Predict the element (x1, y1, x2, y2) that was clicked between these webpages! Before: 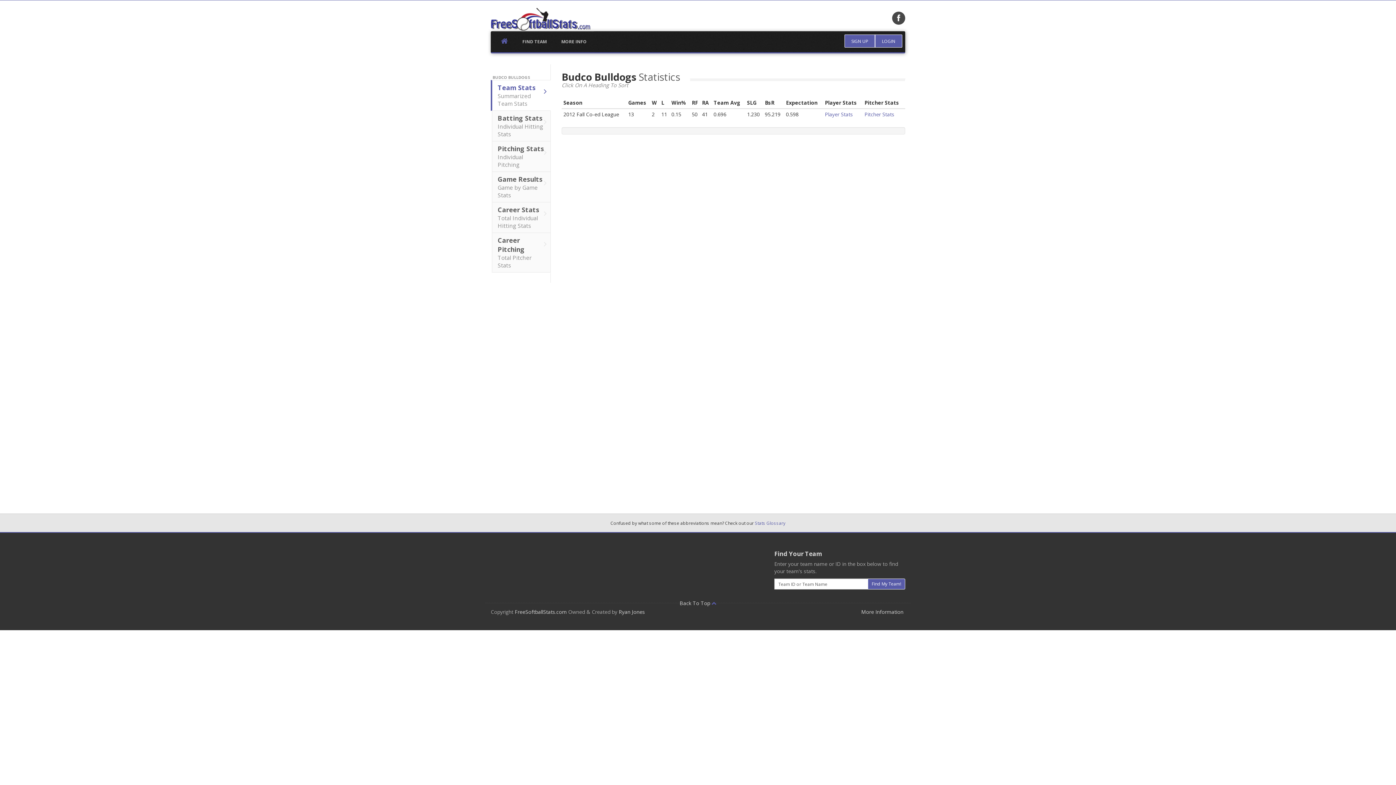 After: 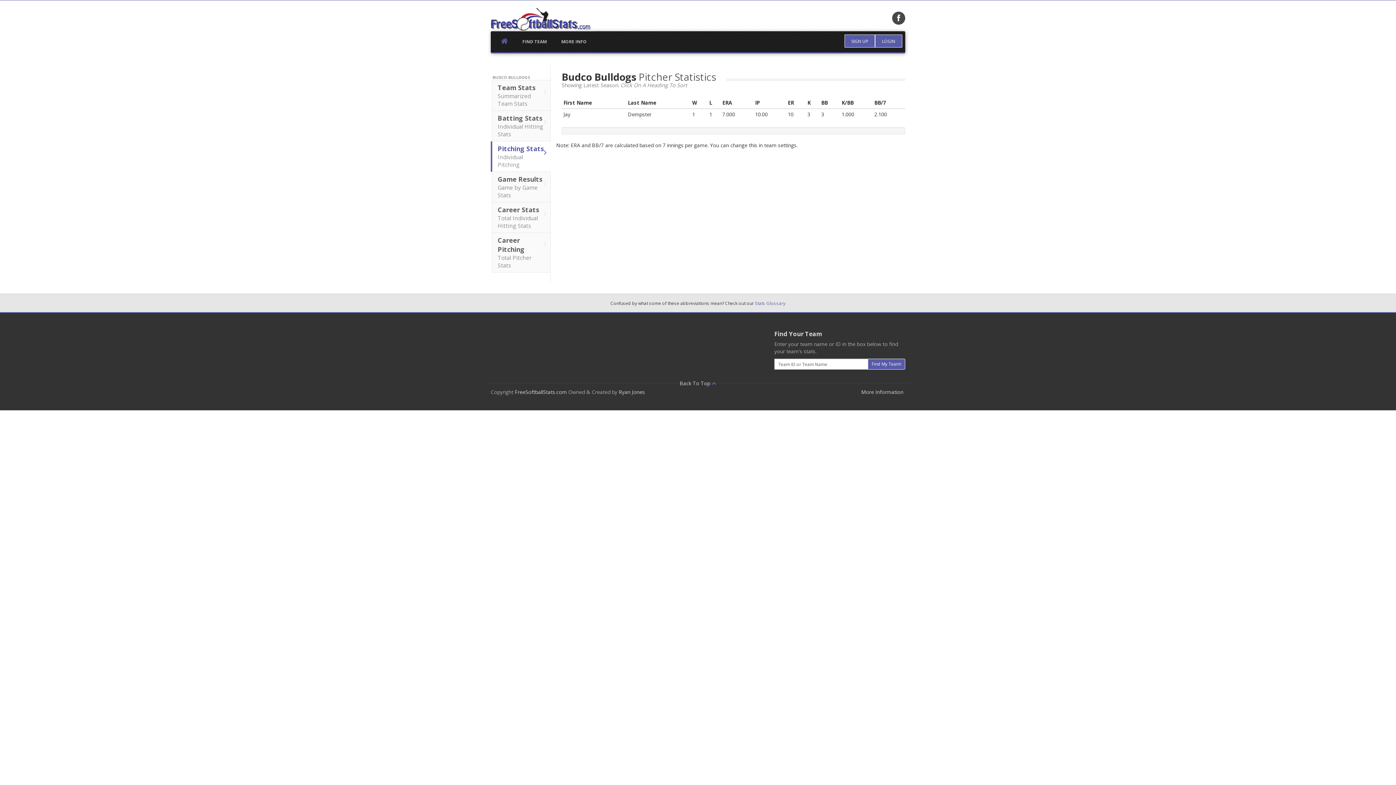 Action: bbox: (864, 111, 894, 117) label: Pitcher Stats